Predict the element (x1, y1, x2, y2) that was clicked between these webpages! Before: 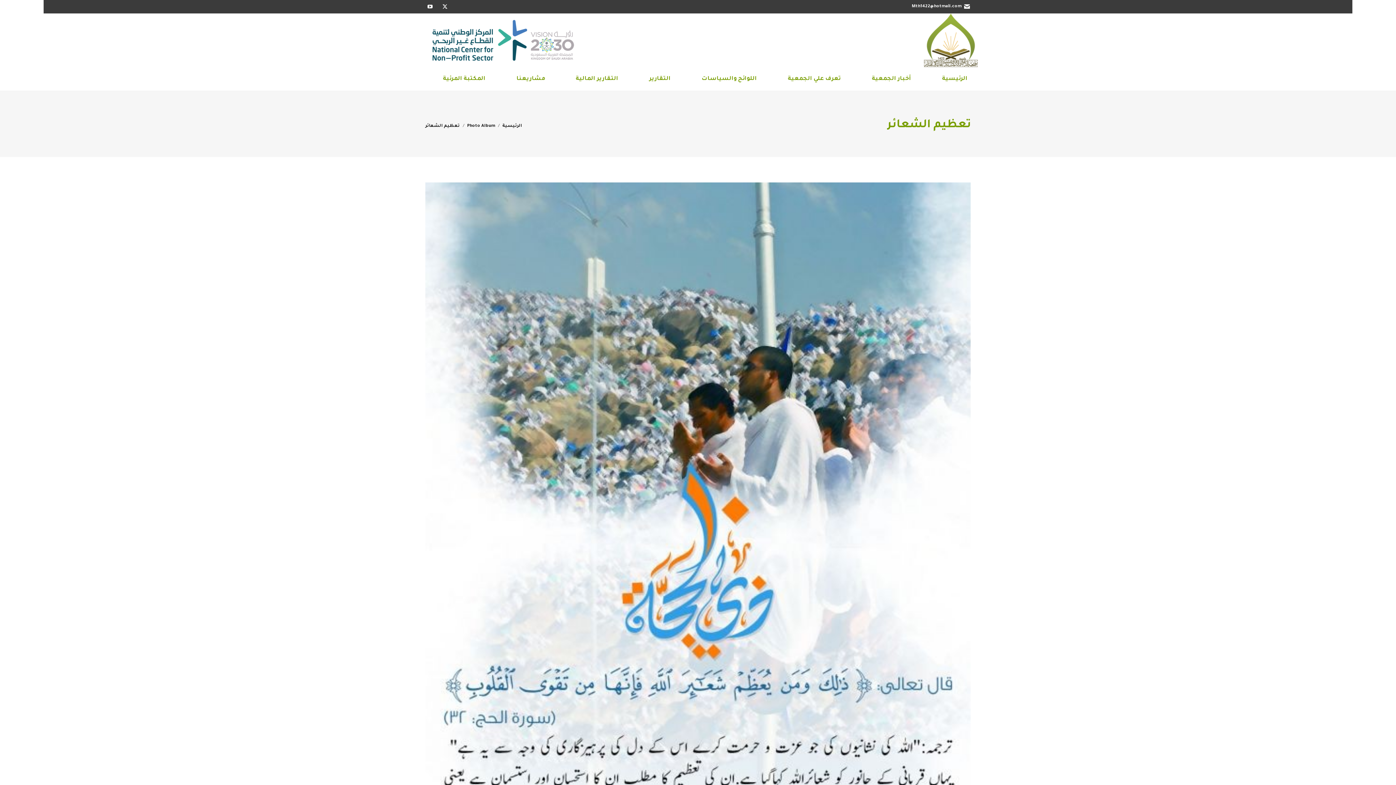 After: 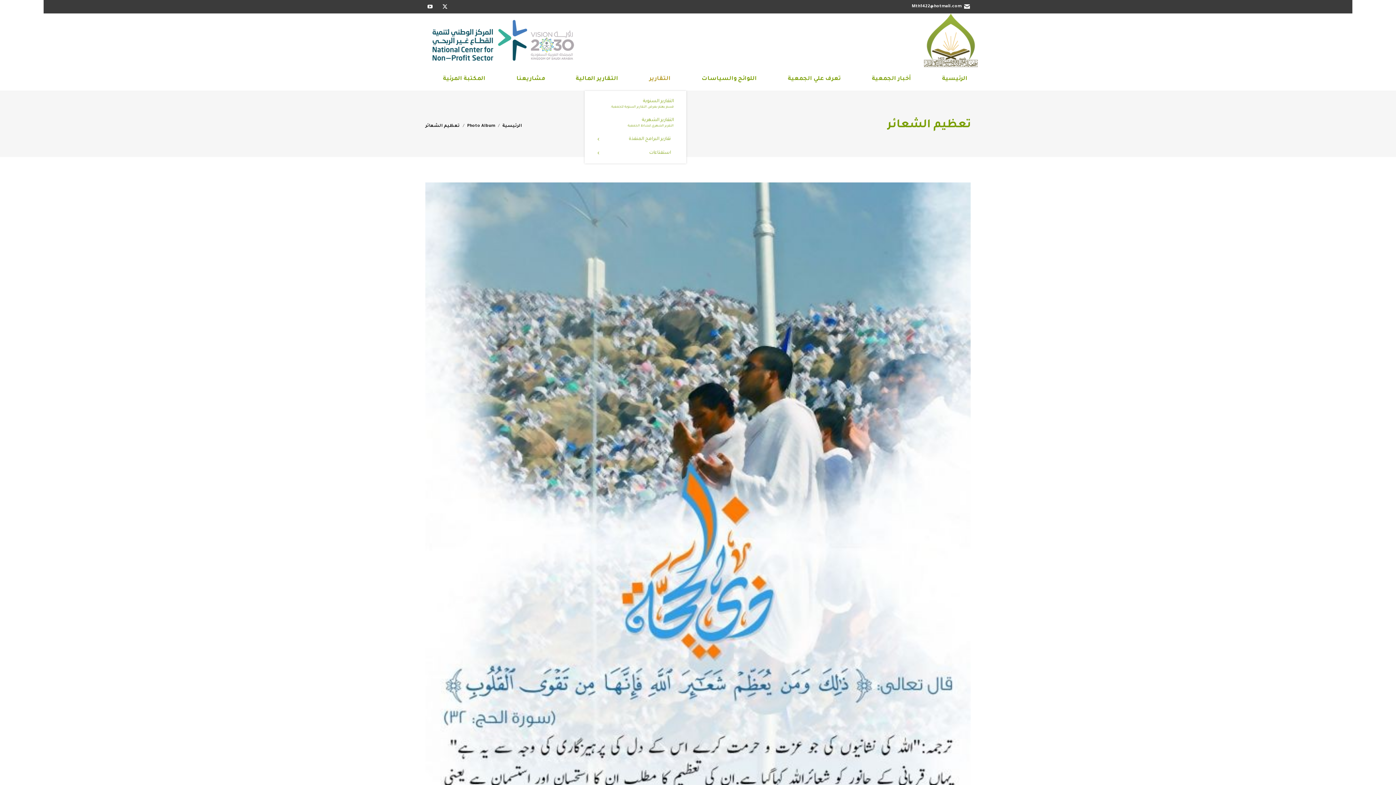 Action: bbox: (639, 73, 681, 84) label: التقارير